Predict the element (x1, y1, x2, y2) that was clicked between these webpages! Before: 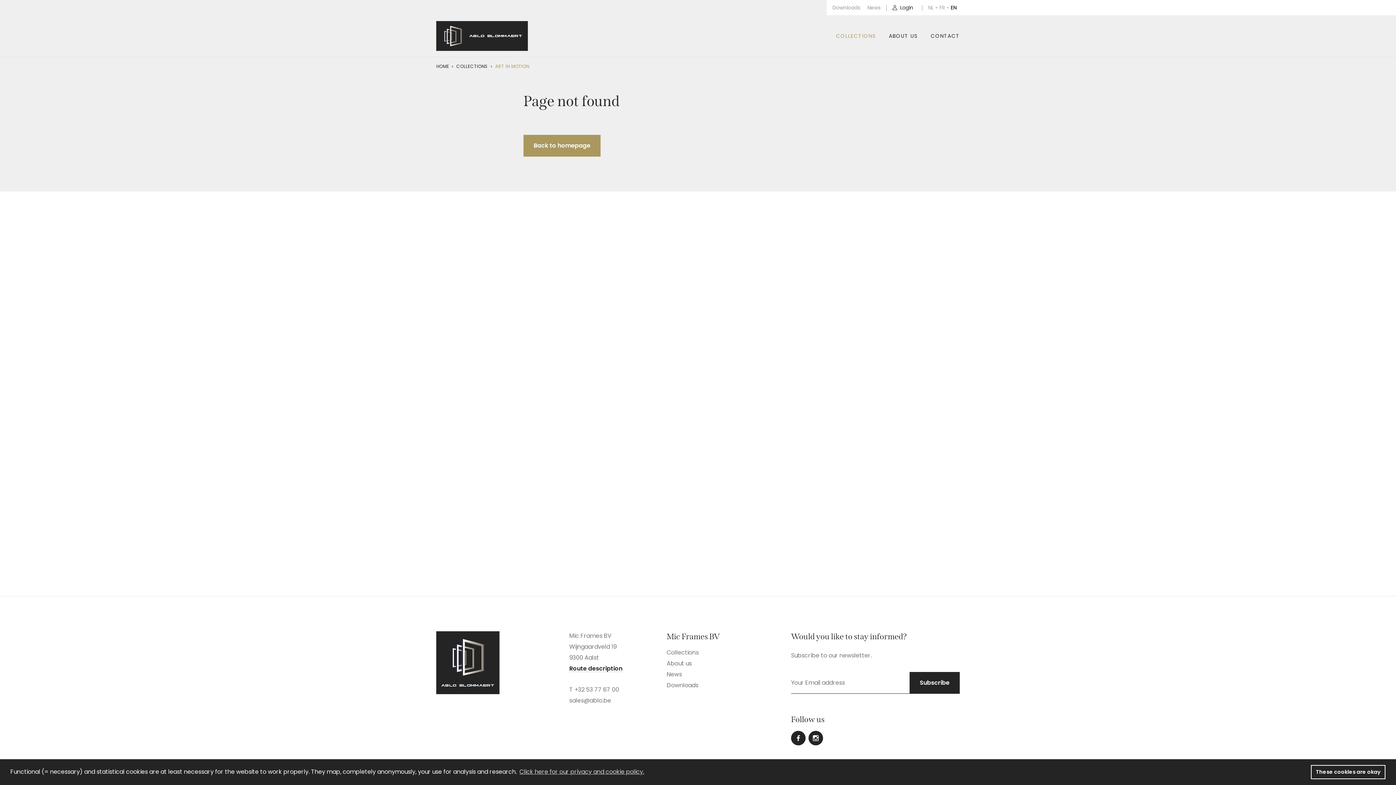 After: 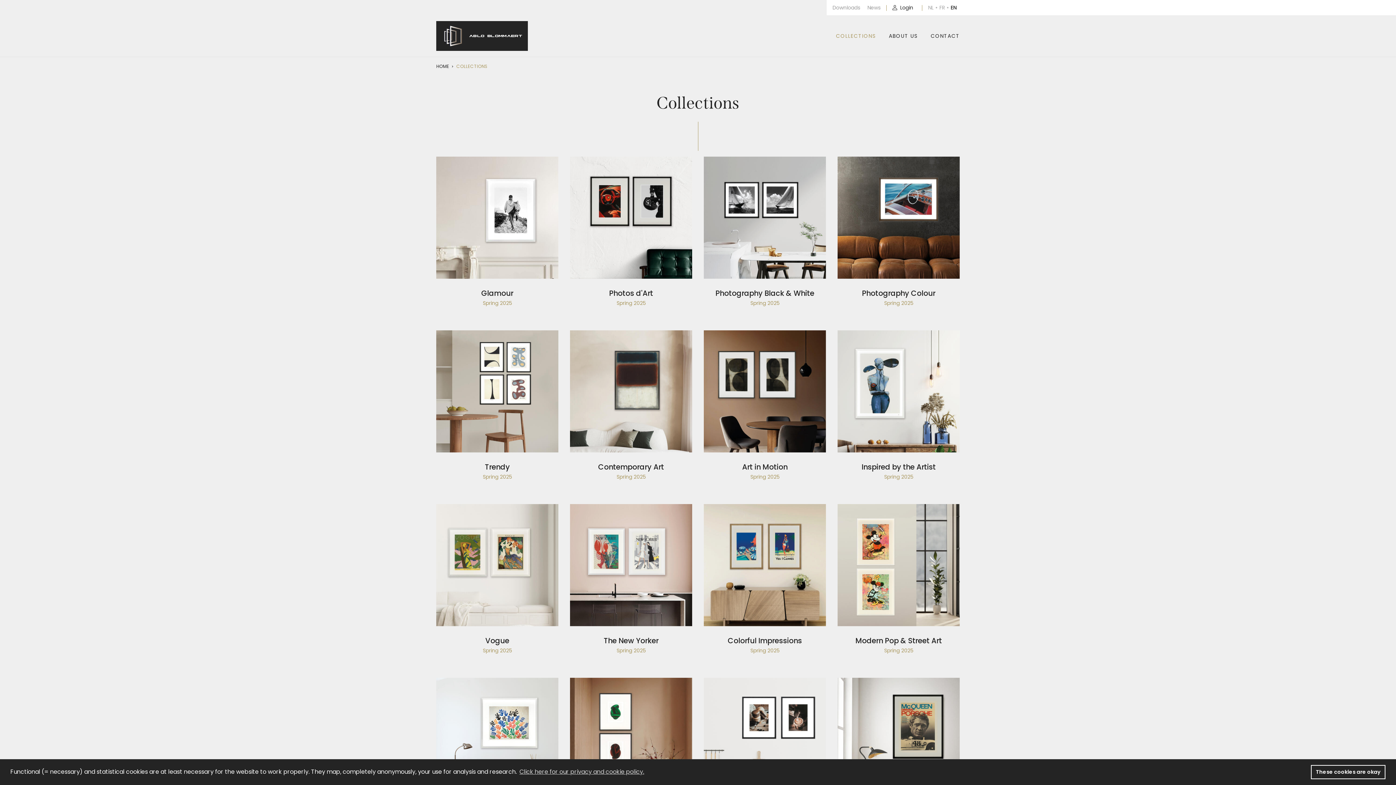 Action: bbox: (456, 62, 488, 69) label: COLLECTIONS